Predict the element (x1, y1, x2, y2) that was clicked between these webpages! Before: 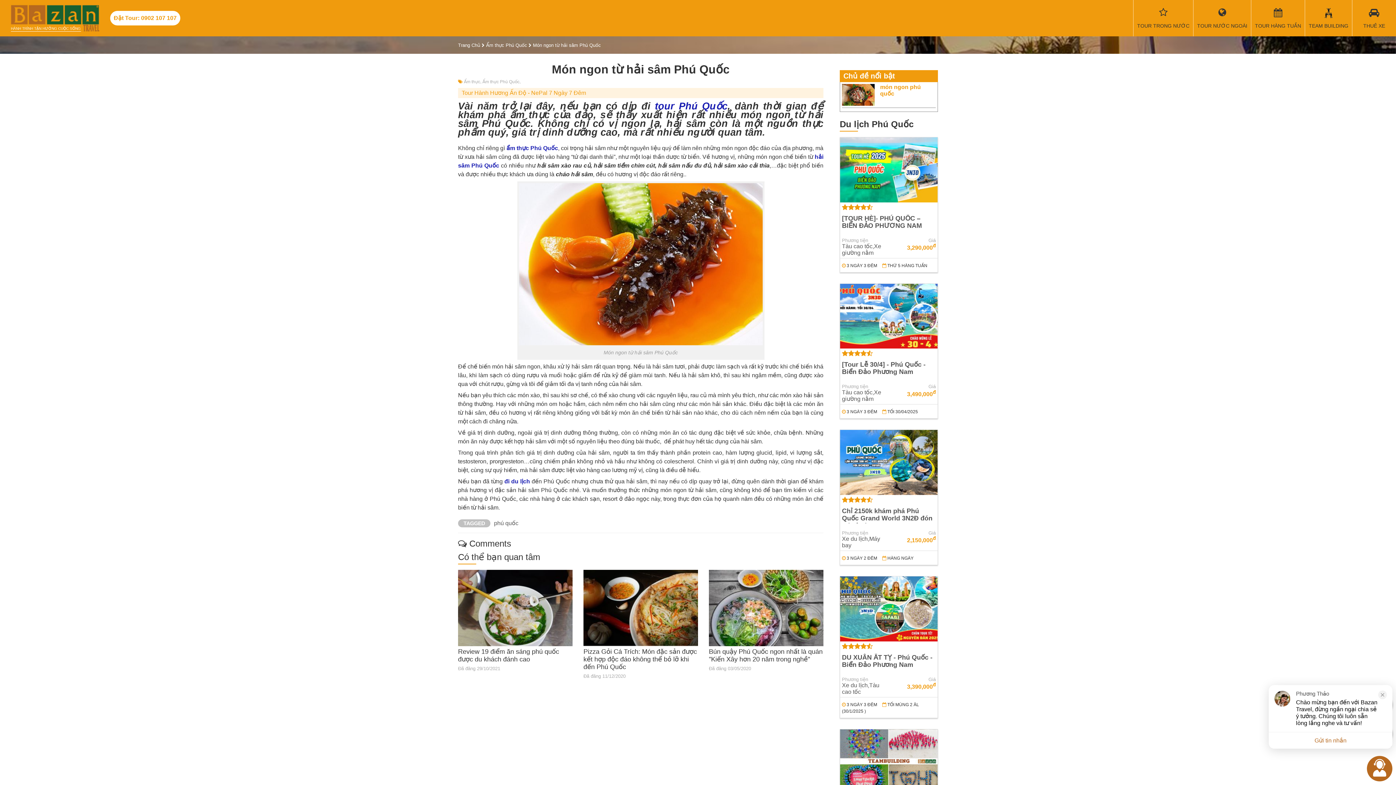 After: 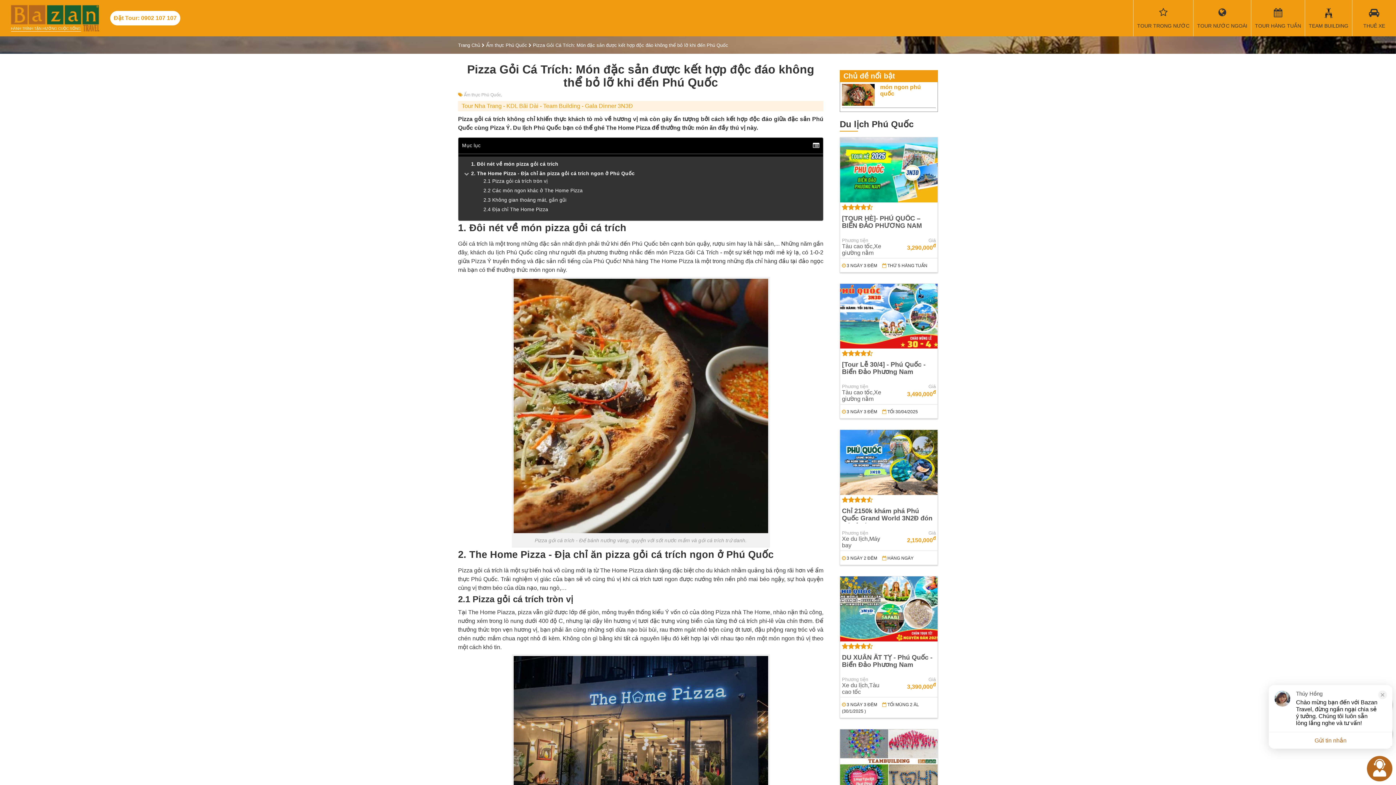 Action: label: Pizza Gỏi Cá Trích: Món đặc sản được kết hợp độc đáo không thể bỏ lỡ khi đến Phú Quốc bbox: (583, 648, 697, 670)